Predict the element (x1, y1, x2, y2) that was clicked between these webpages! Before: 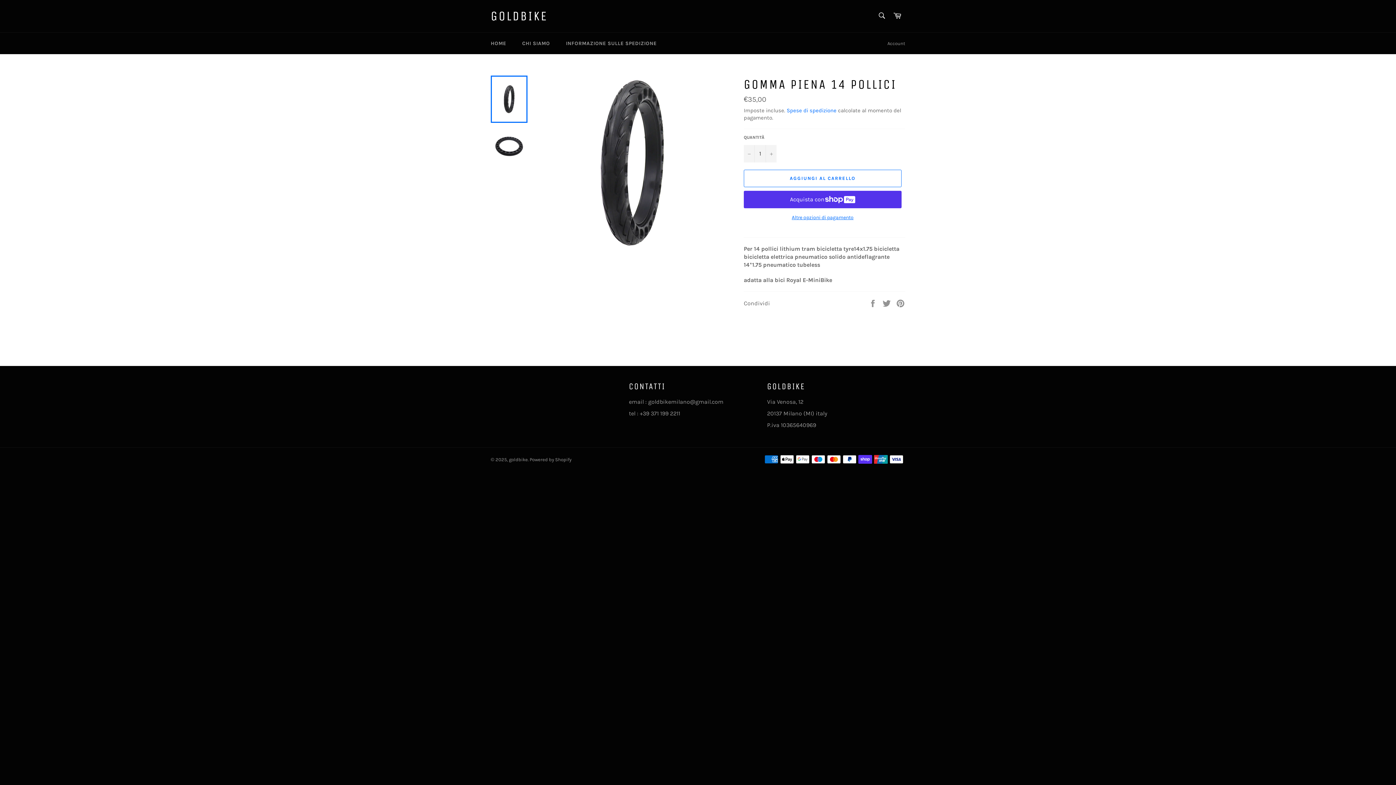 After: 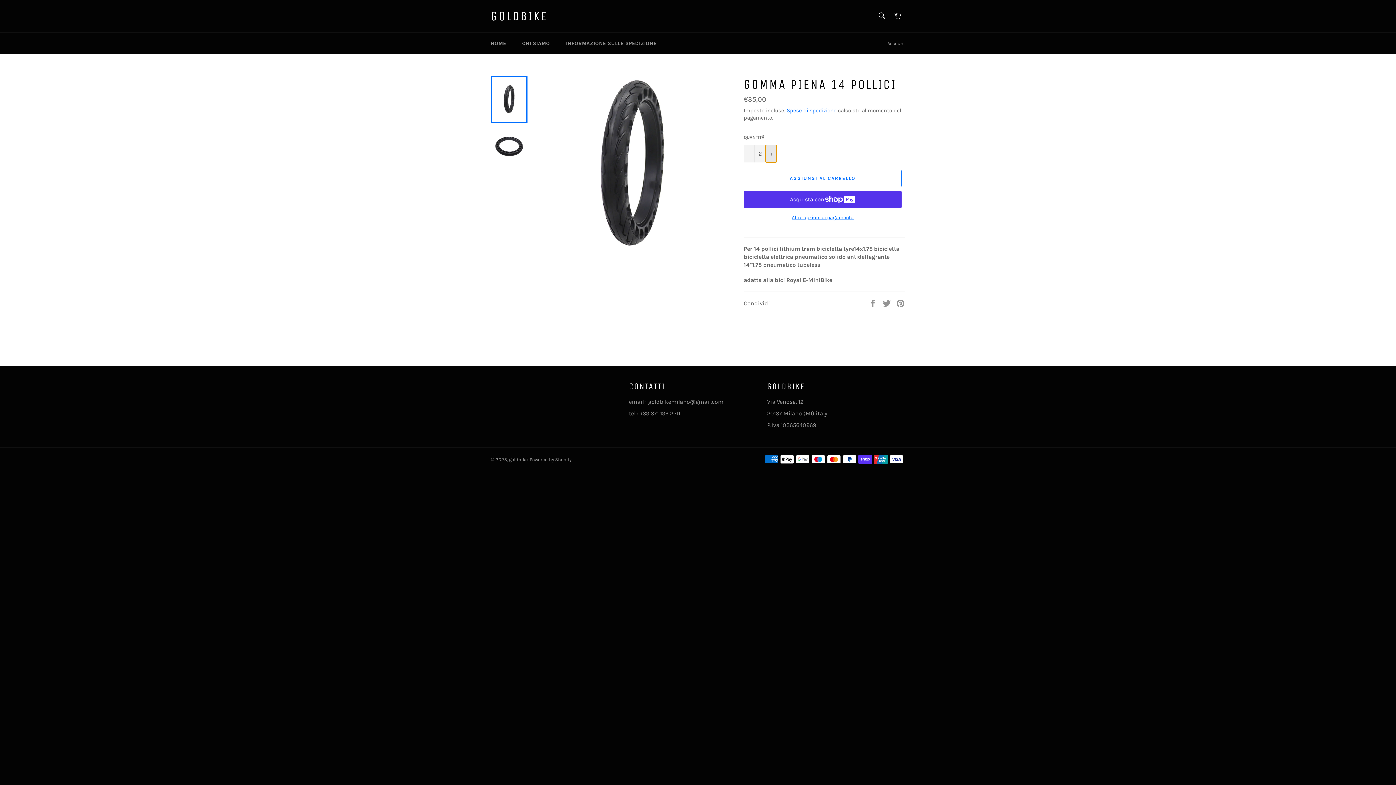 Action: bbox: (765, 144, 776, 162) label: Aumenta di uno